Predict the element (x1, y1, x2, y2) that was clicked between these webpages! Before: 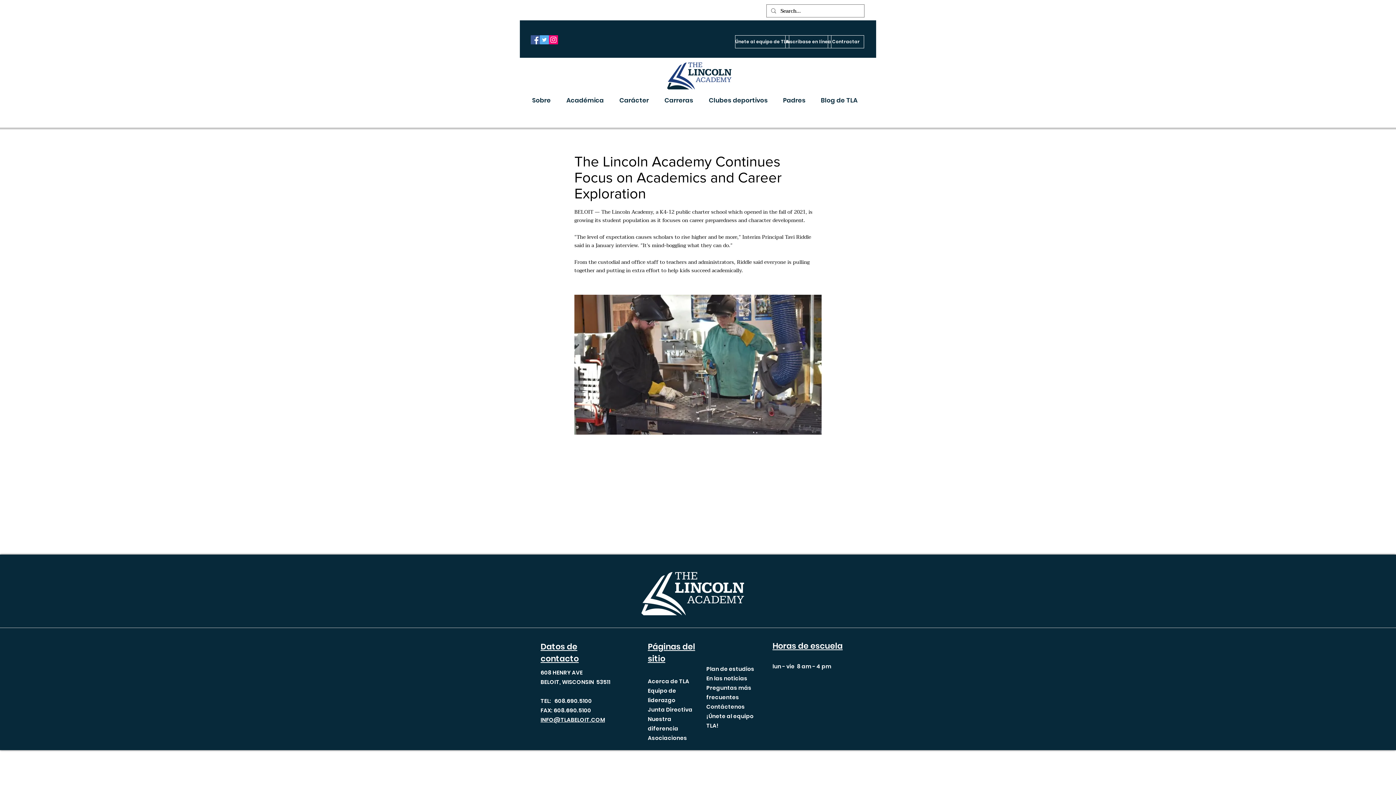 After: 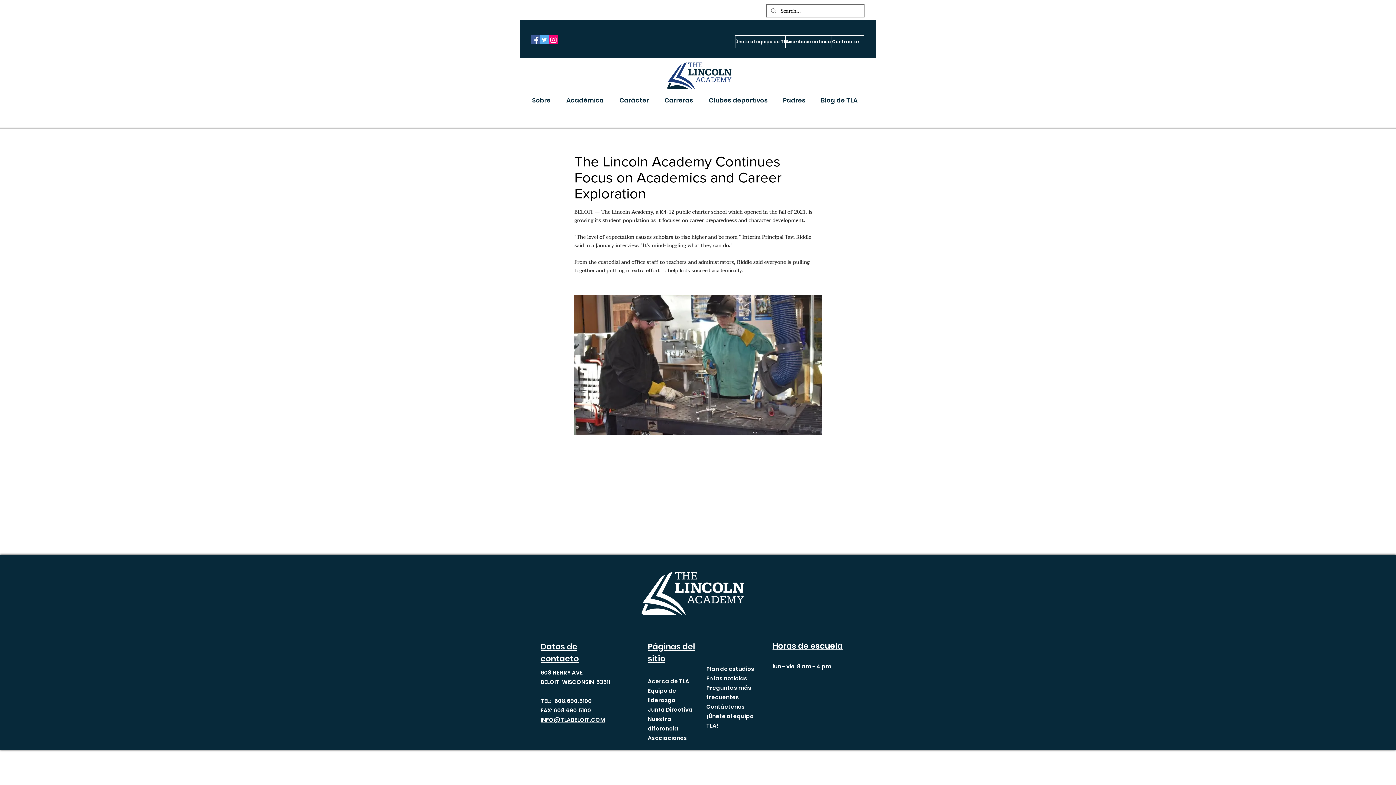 Action: label: Facebook bbox: (530, 35, 540, 44)